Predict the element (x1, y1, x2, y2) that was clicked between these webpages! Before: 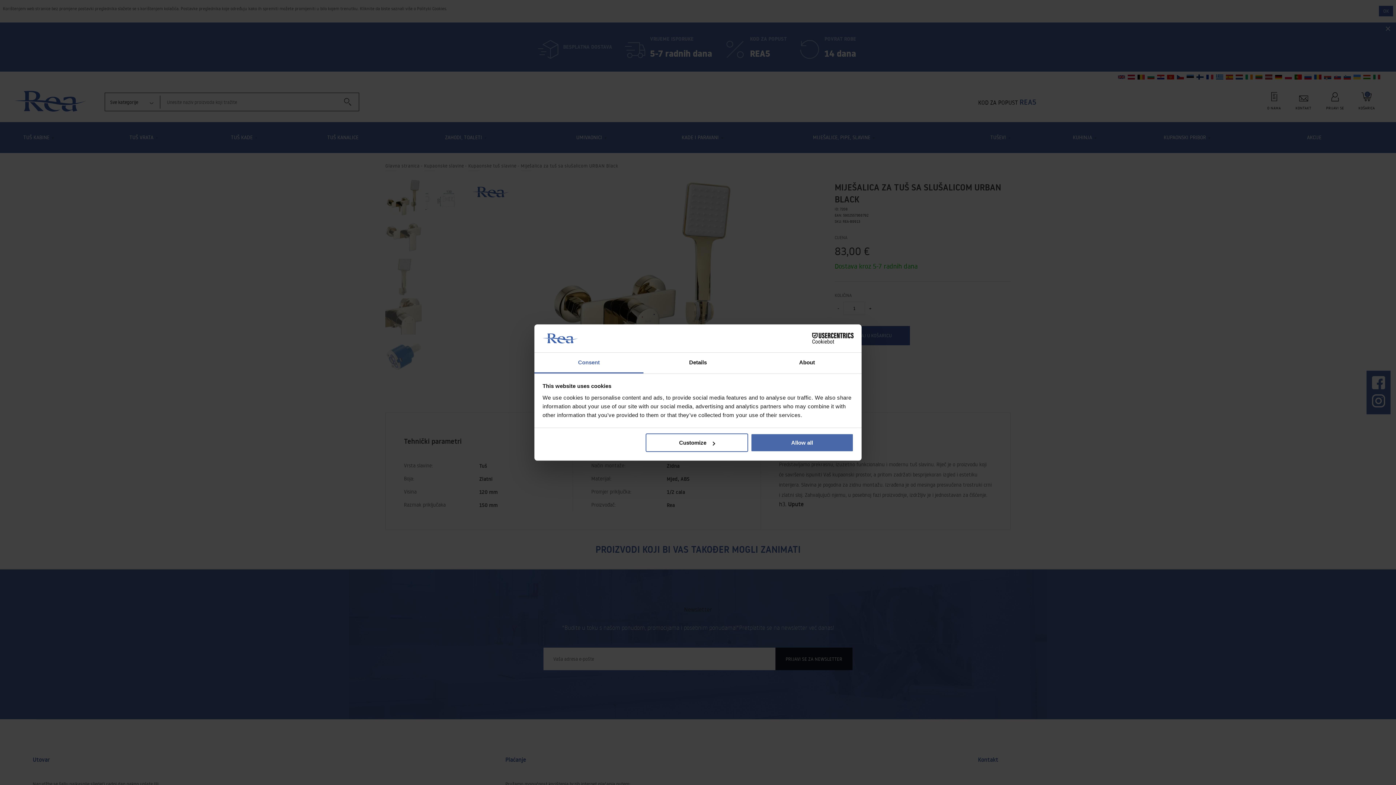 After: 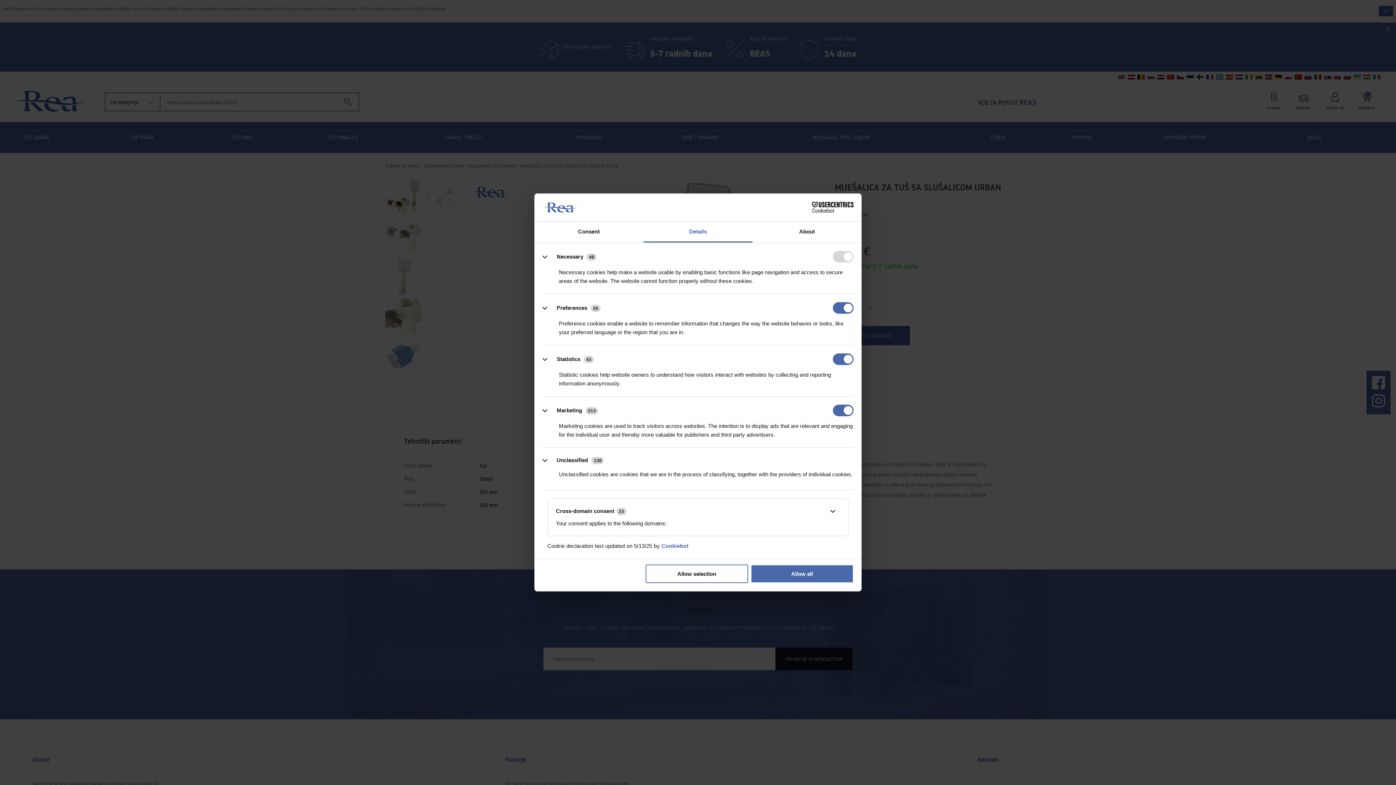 Action: label: Customize bbox: (645, 433, 748, 452)